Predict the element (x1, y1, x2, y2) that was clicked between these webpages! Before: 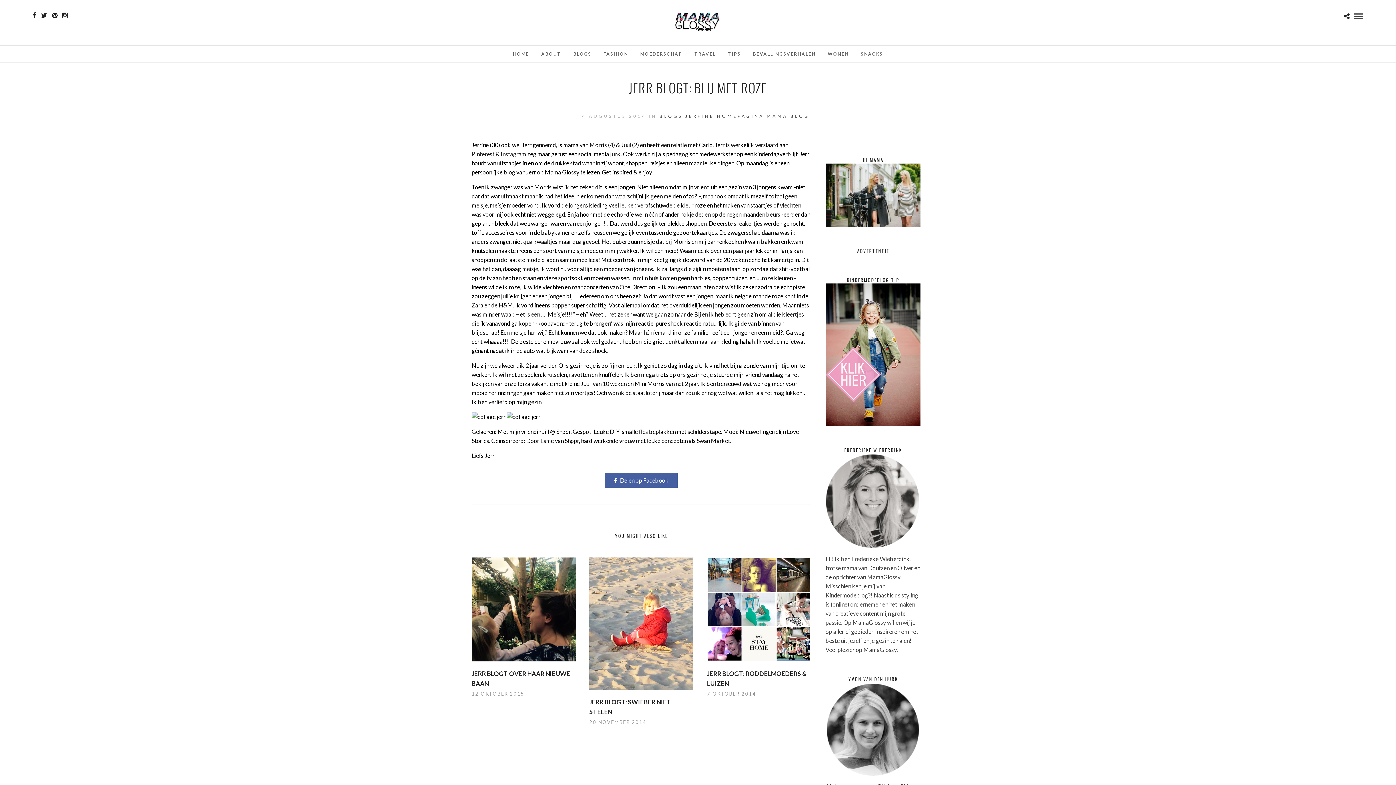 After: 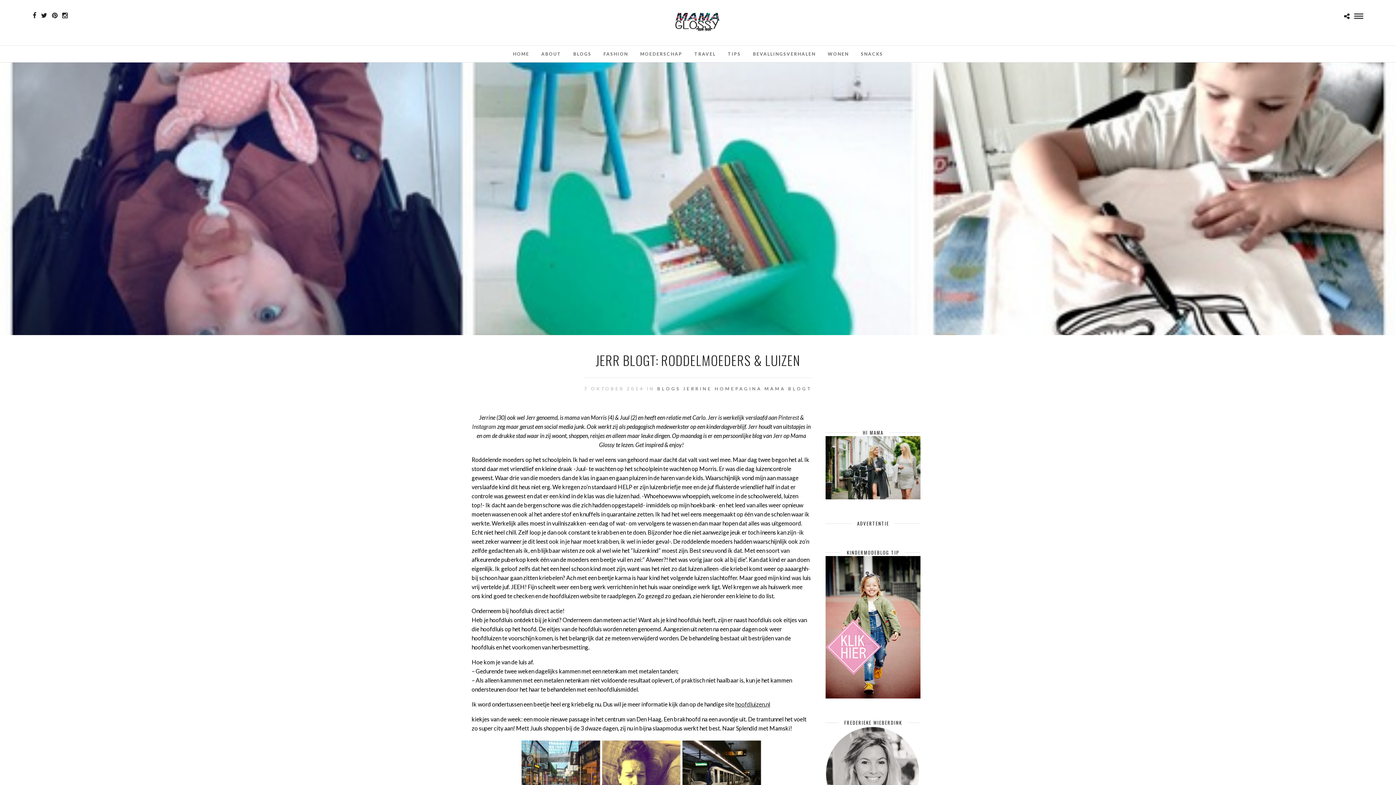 Action: bbox: (707, 656, 811, 662)